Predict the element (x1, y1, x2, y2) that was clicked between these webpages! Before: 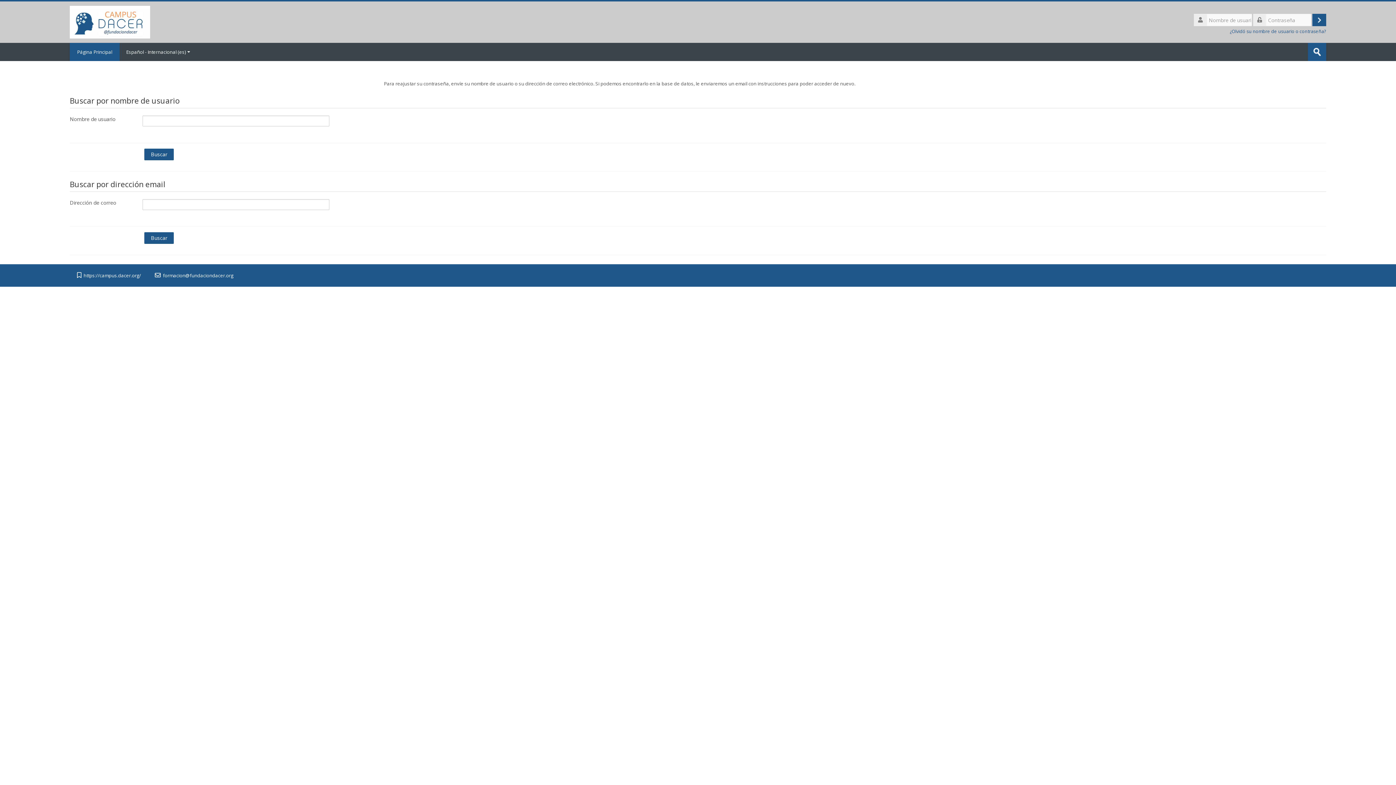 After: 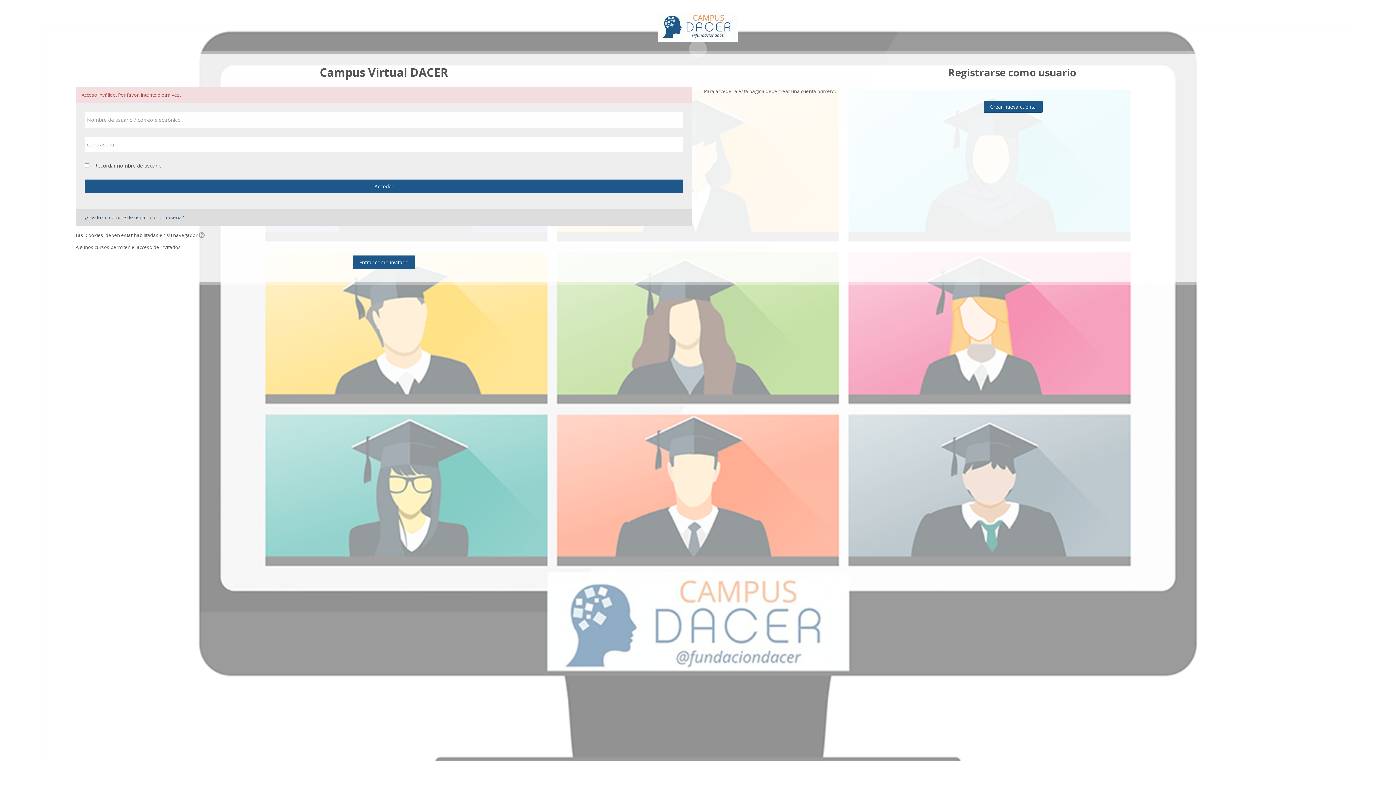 Action: bbox: (1312, 13, 1326, 26) label: Acceder